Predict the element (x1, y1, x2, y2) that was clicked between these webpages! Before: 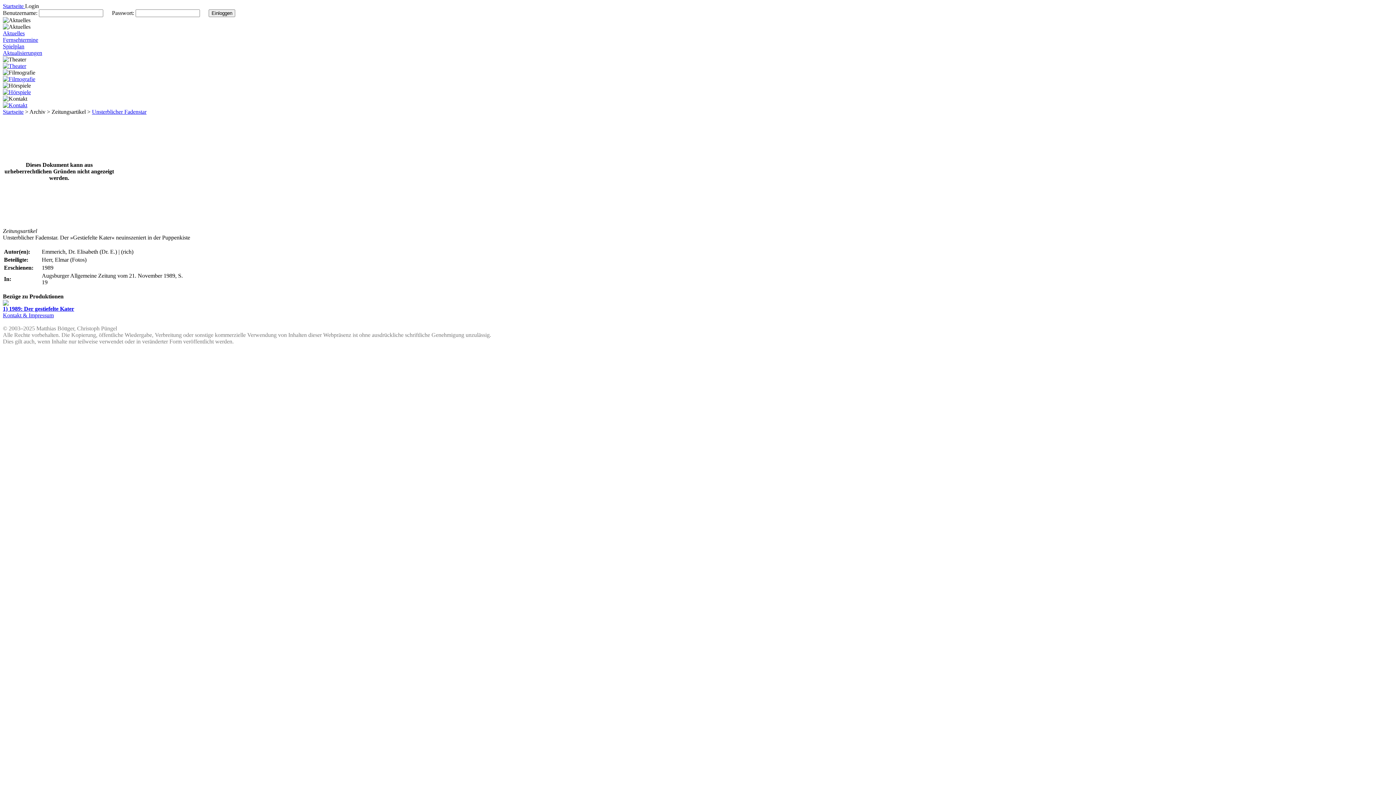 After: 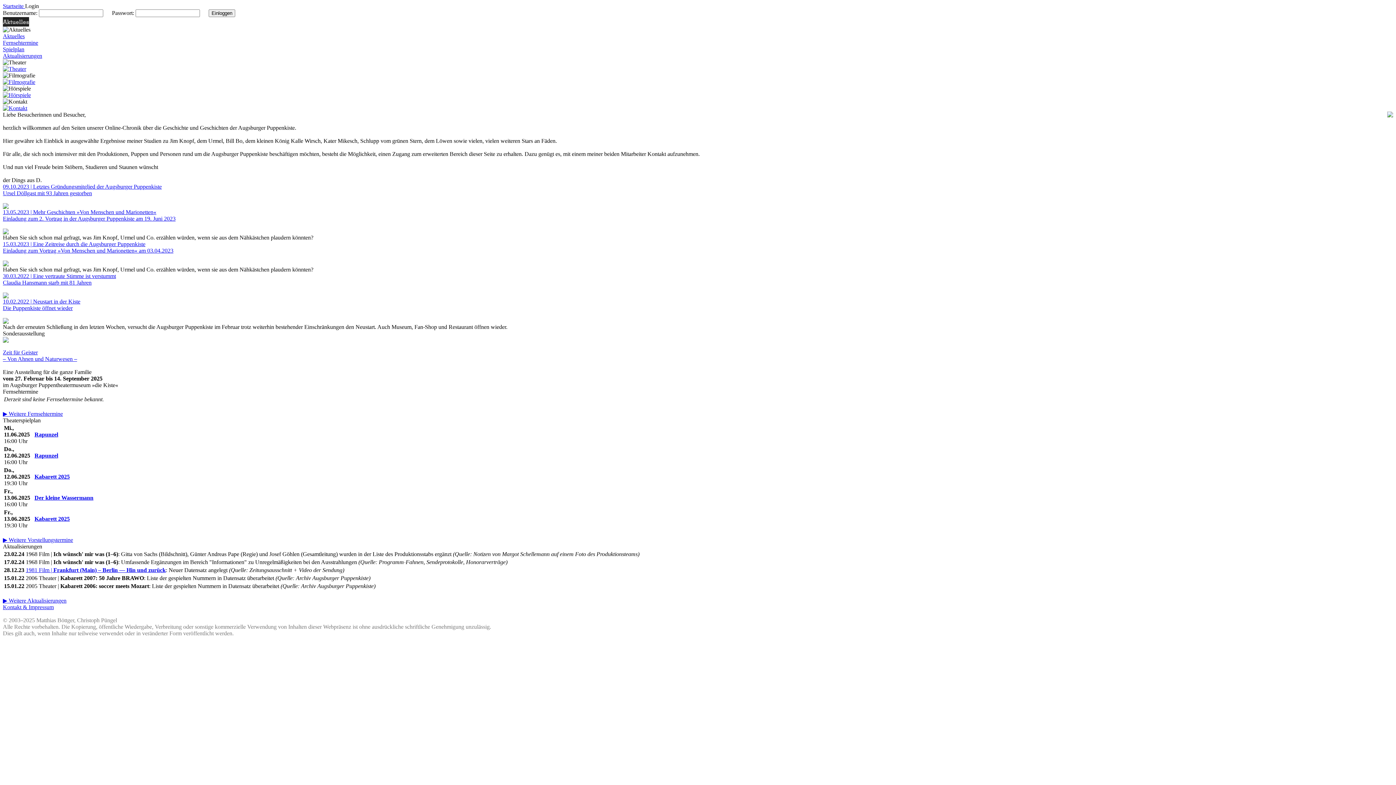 Action: label: Startseite bbox: (2, 108, 23, 114)